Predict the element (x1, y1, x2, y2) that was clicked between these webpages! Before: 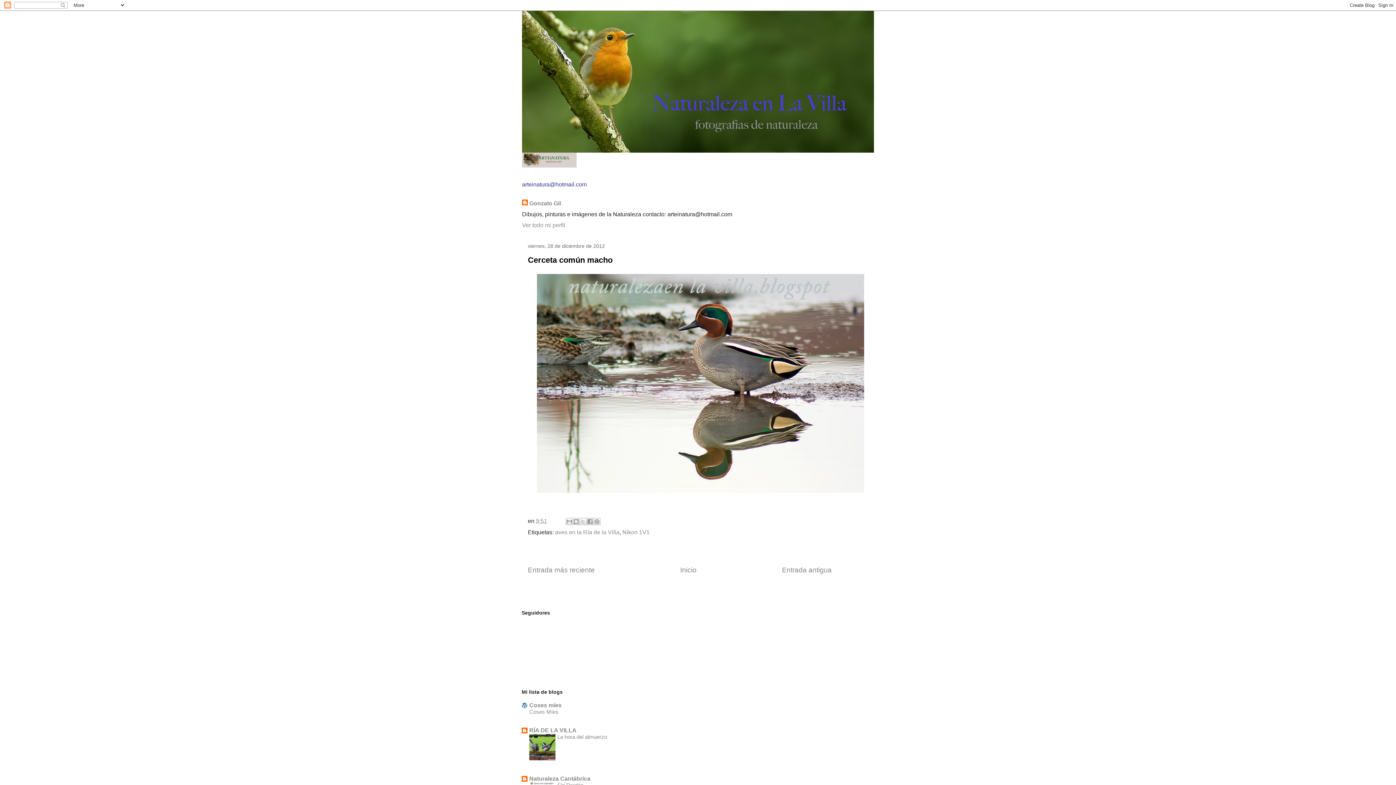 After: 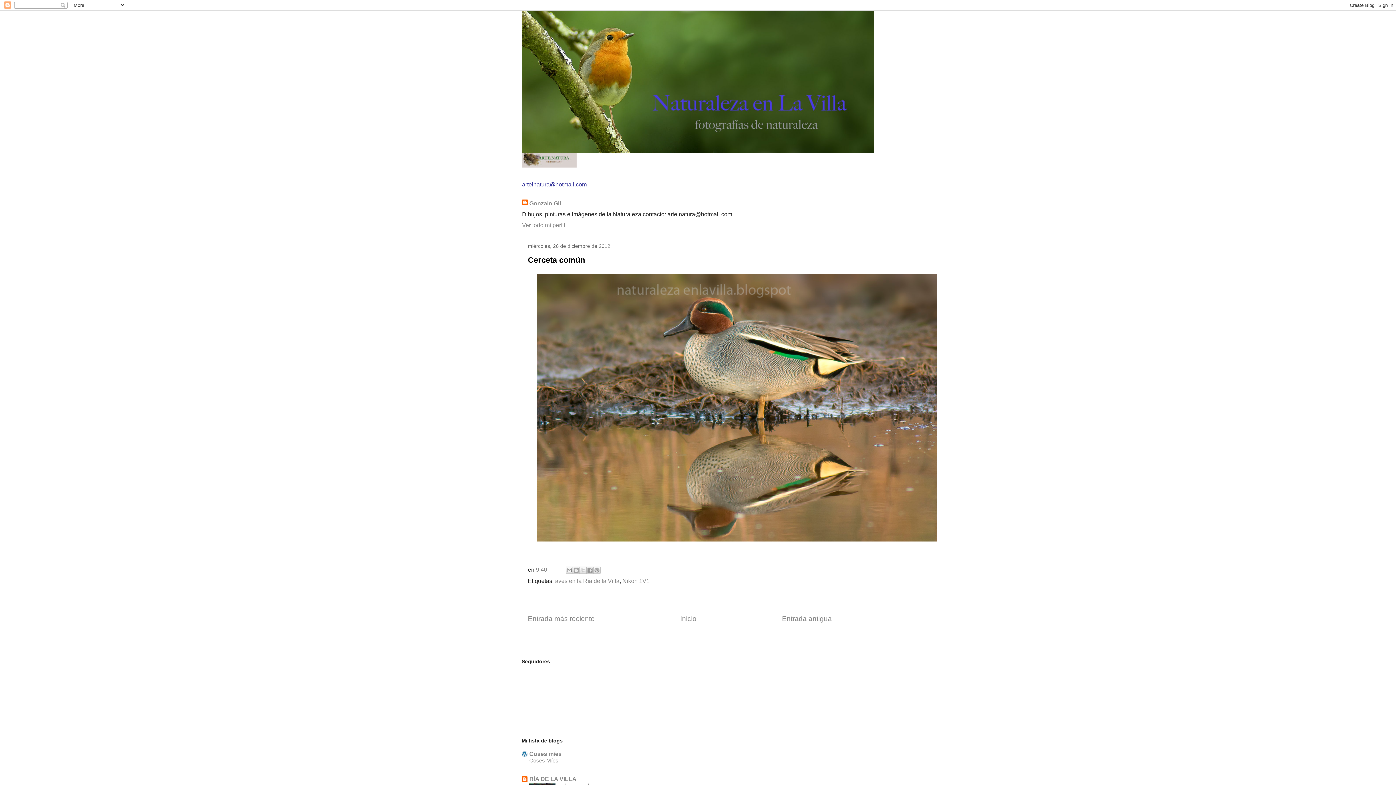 Action: label: Entrada antigua bbox: (782, 566, 832, 574)